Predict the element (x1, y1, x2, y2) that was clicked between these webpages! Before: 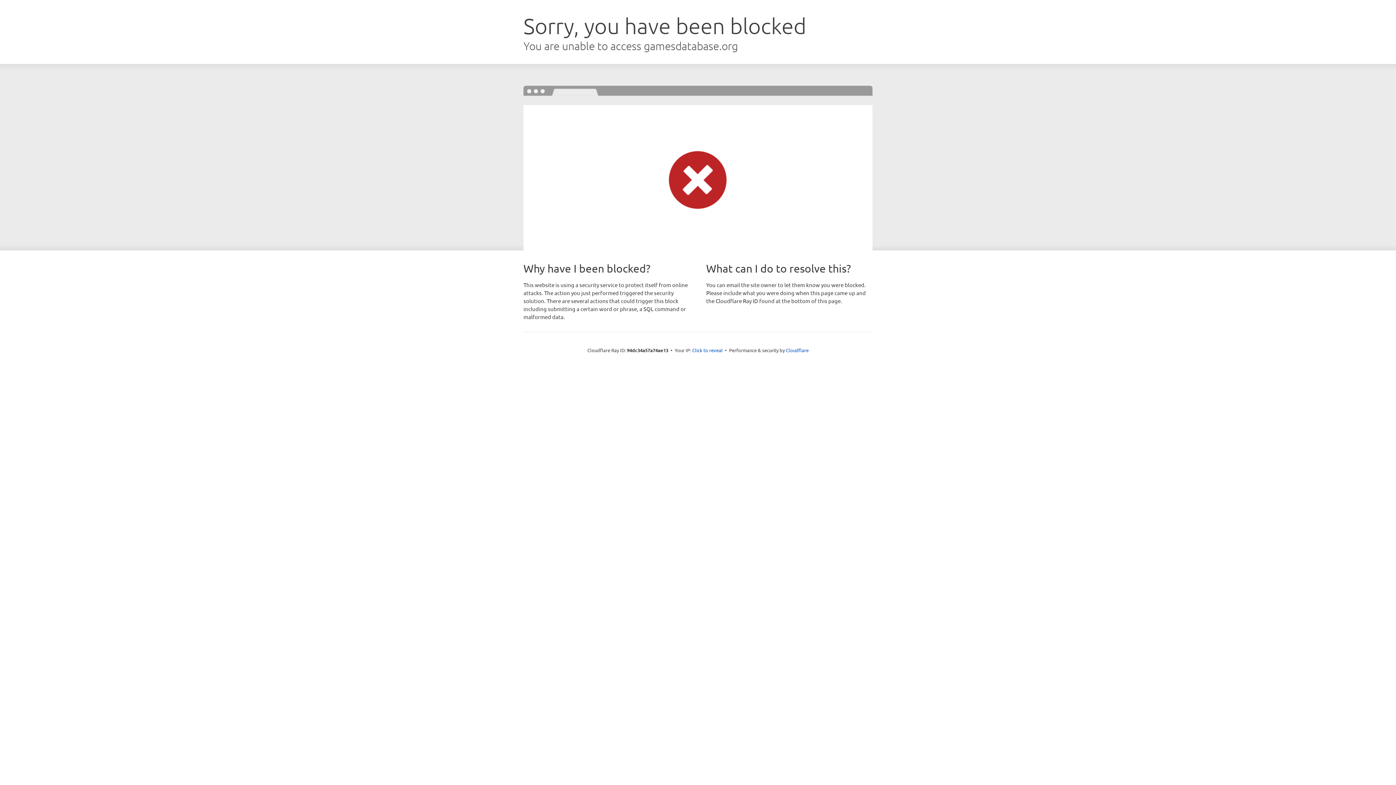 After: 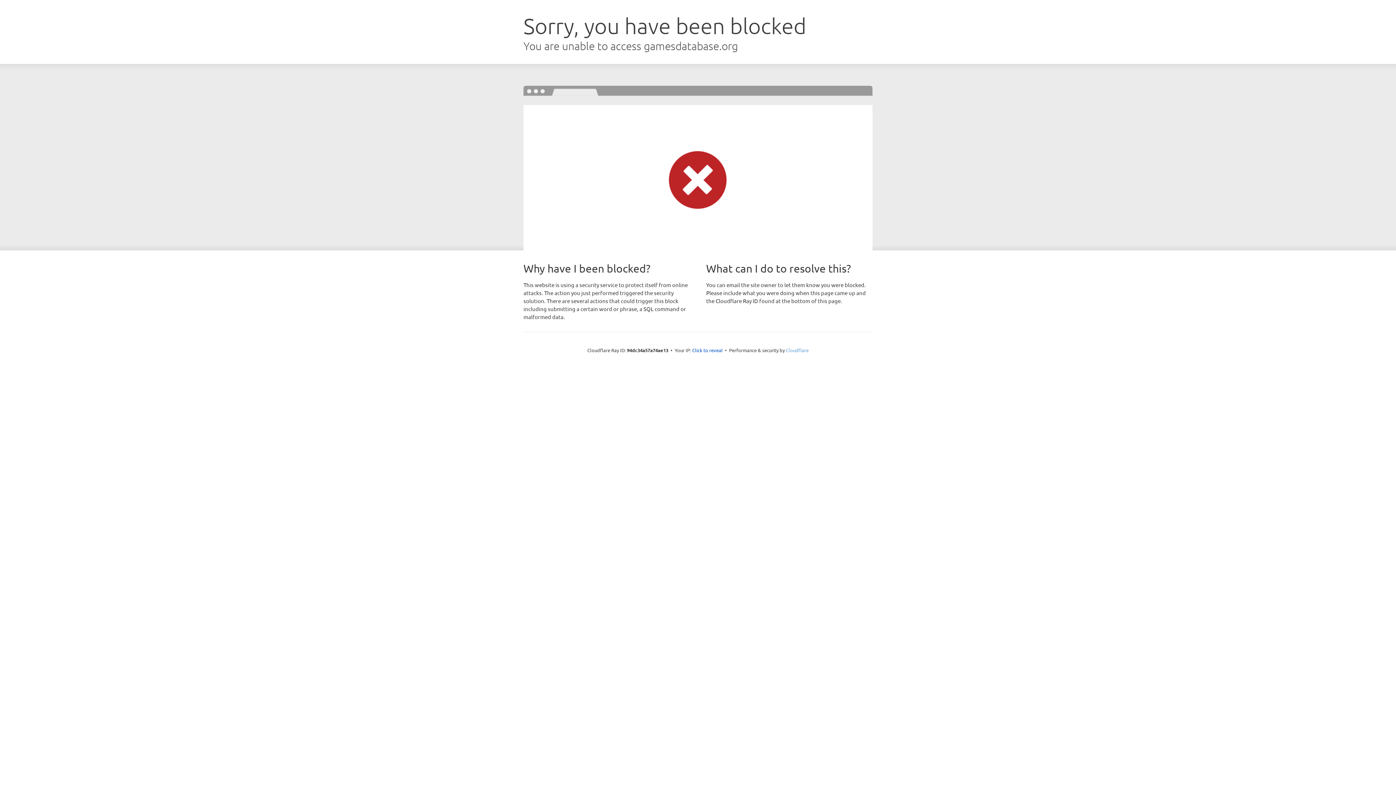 Action: label: Cloudflare bbox: (786, 347, 808, 353)